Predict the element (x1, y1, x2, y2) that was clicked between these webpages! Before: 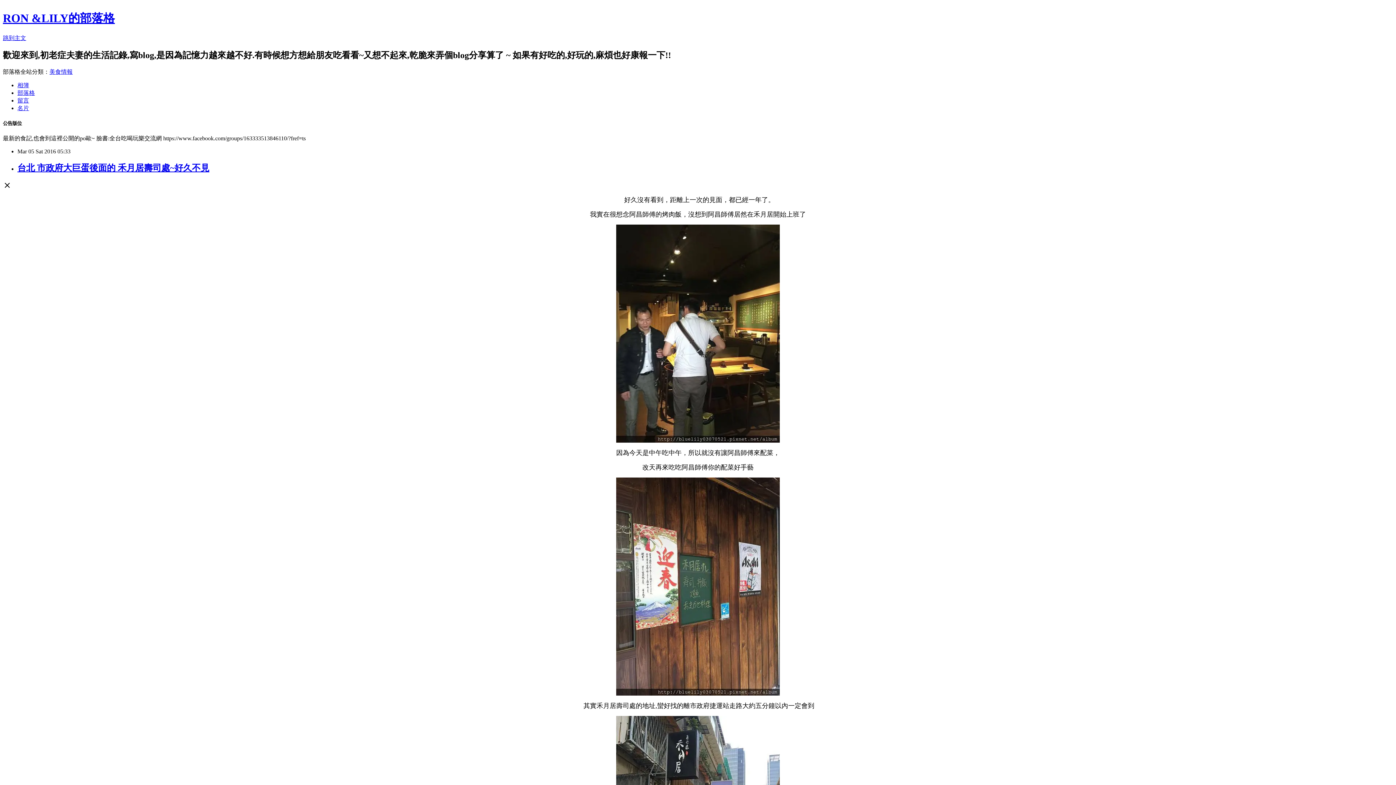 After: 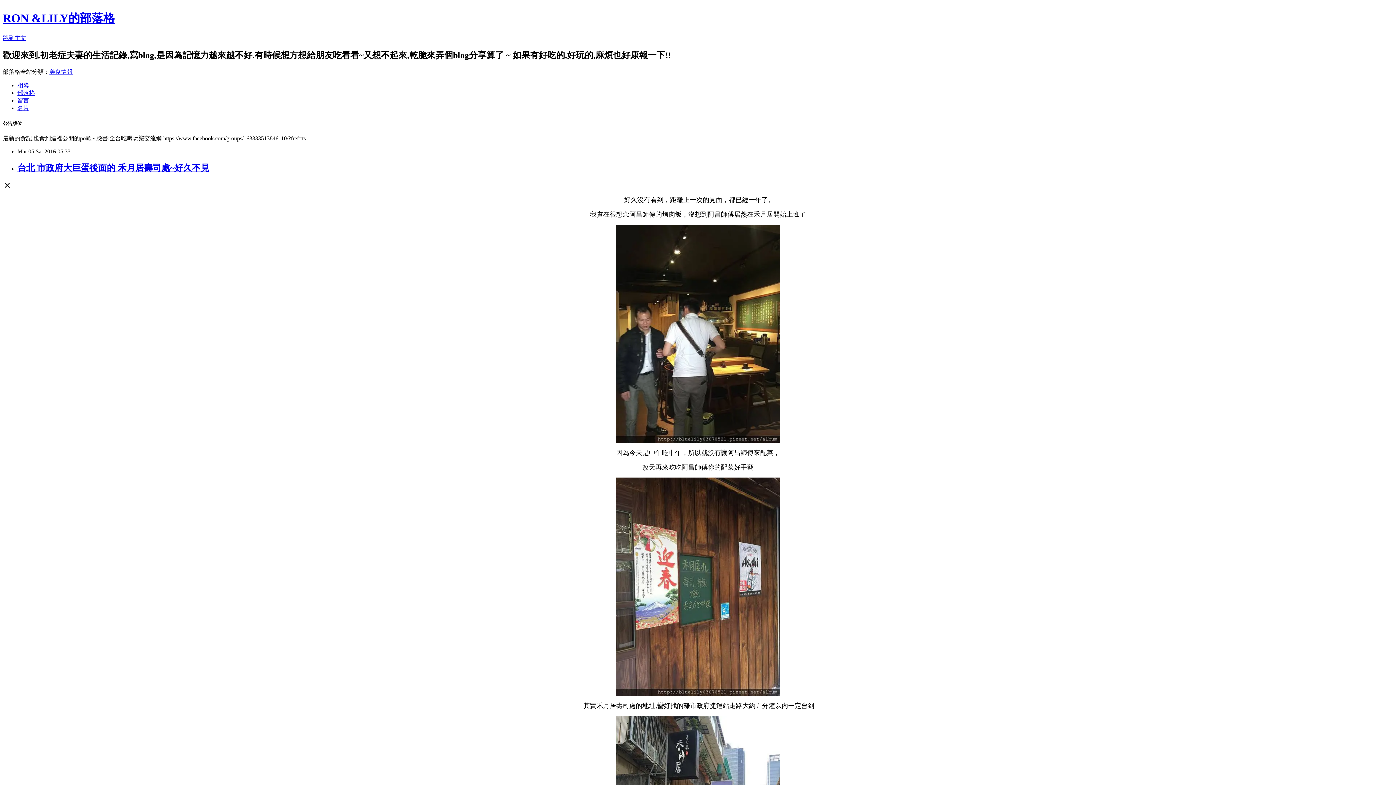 Action: label: 美食情報 bbox: (49, 68, 72, 74)